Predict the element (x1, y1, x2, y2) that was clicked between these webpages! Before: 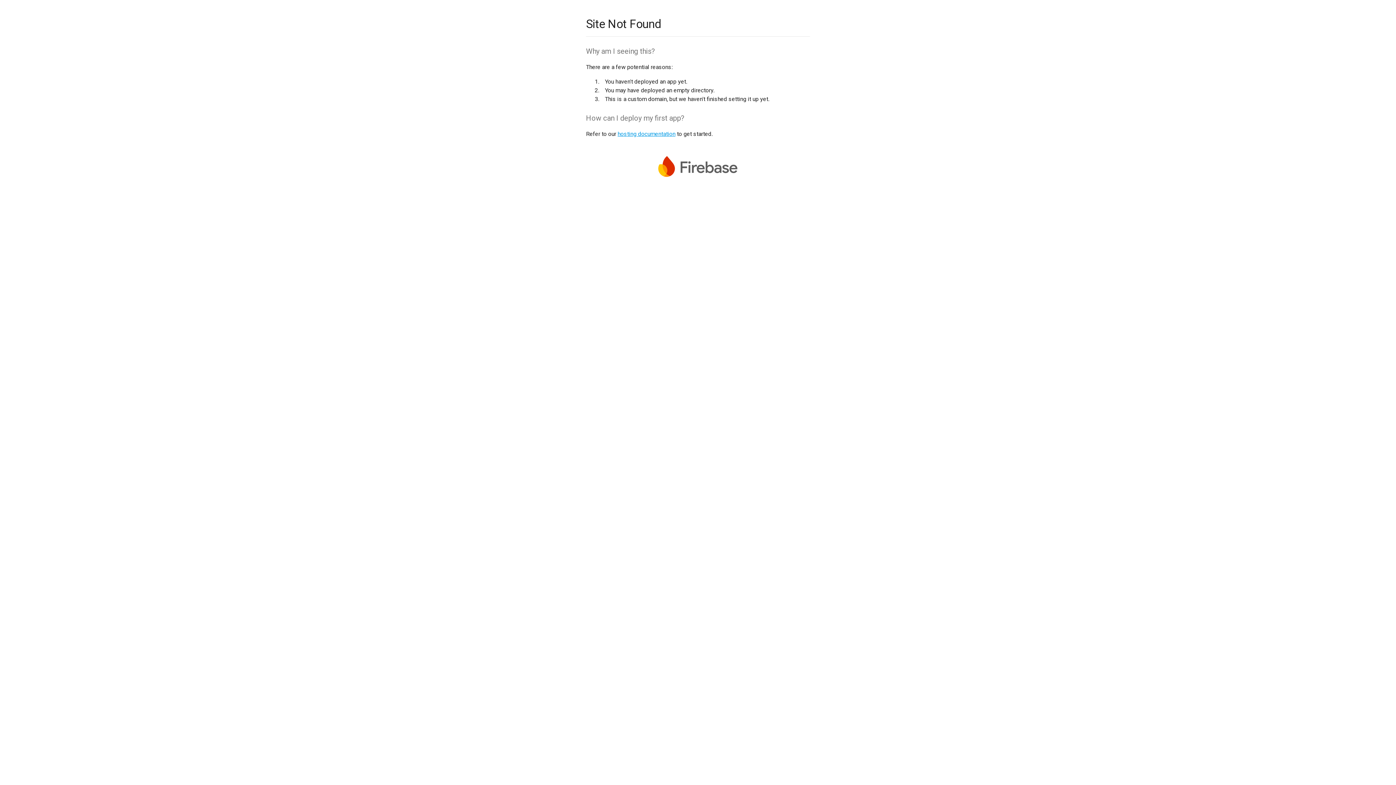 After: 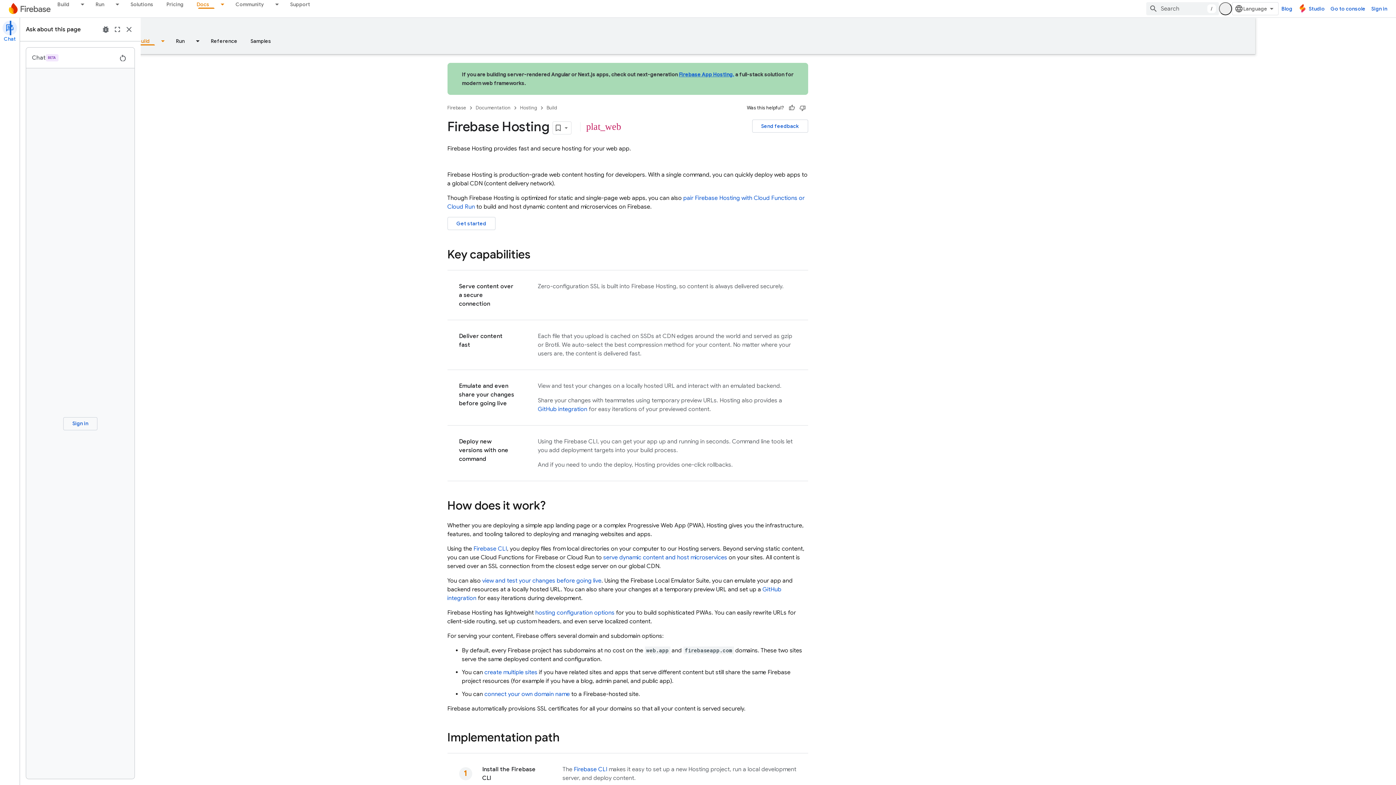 Action: label: hosting documentation bbox: (617, 130, 675, 137)